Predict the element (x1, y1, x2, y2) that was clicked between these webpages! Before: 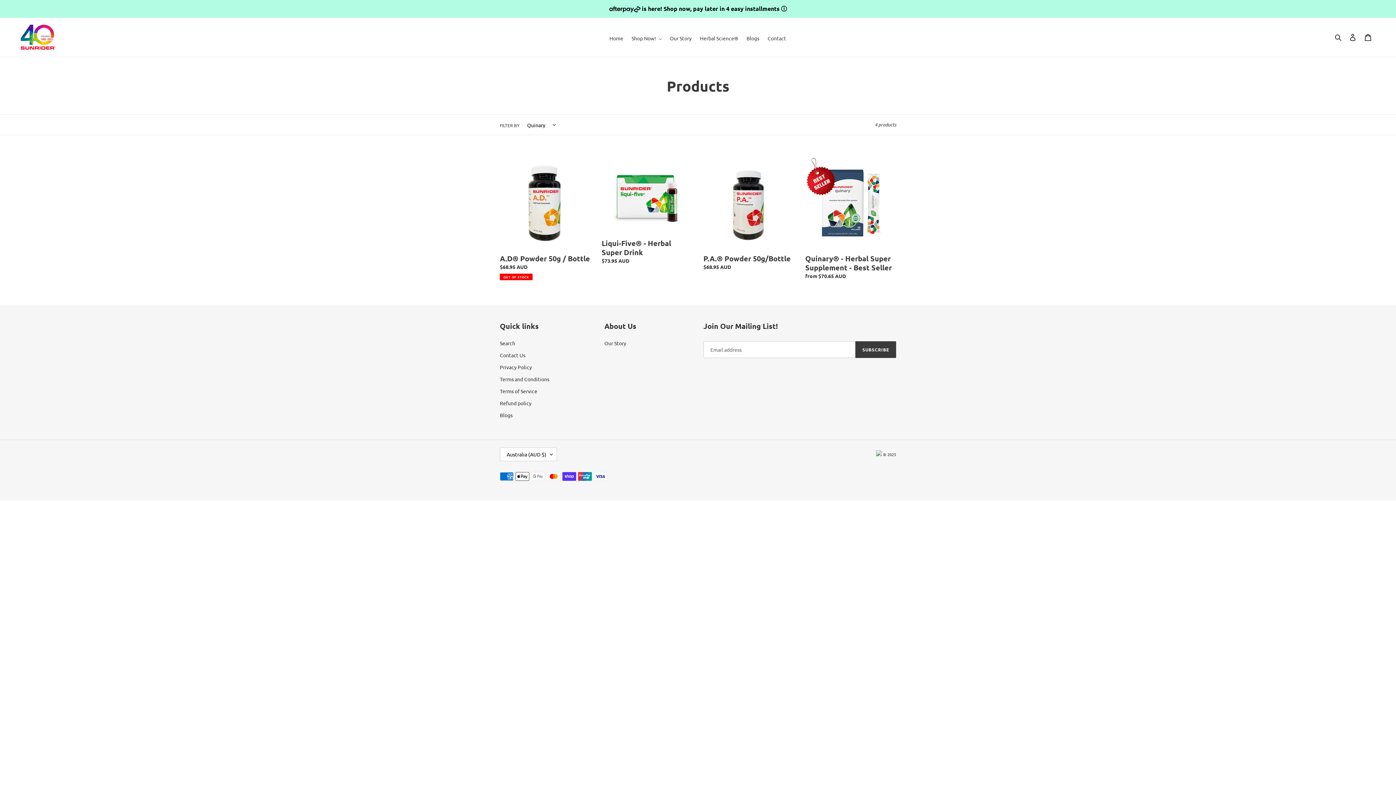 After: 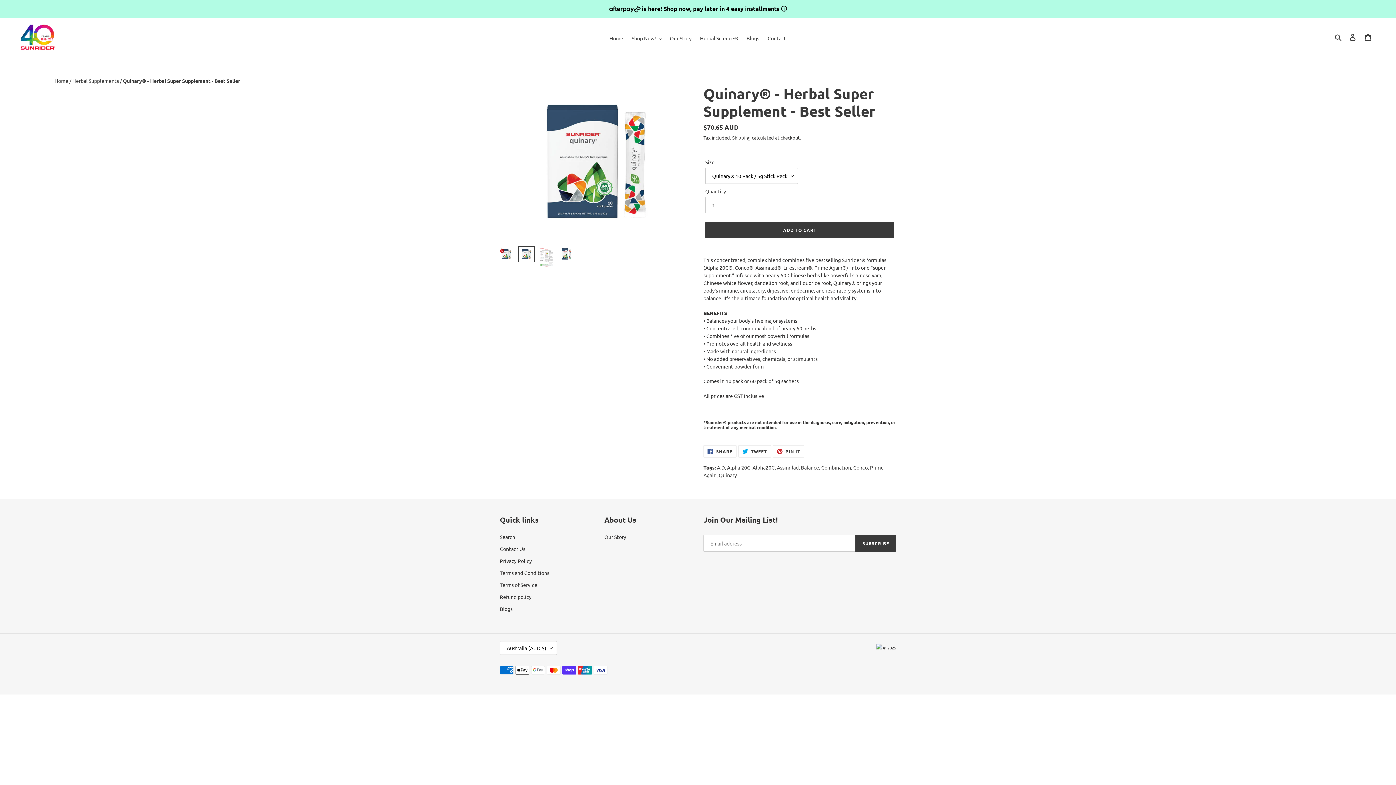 Action: bbox: (805, 157, 896, 282) label: Quinary® - Herbal Super Supplement - Best Seller